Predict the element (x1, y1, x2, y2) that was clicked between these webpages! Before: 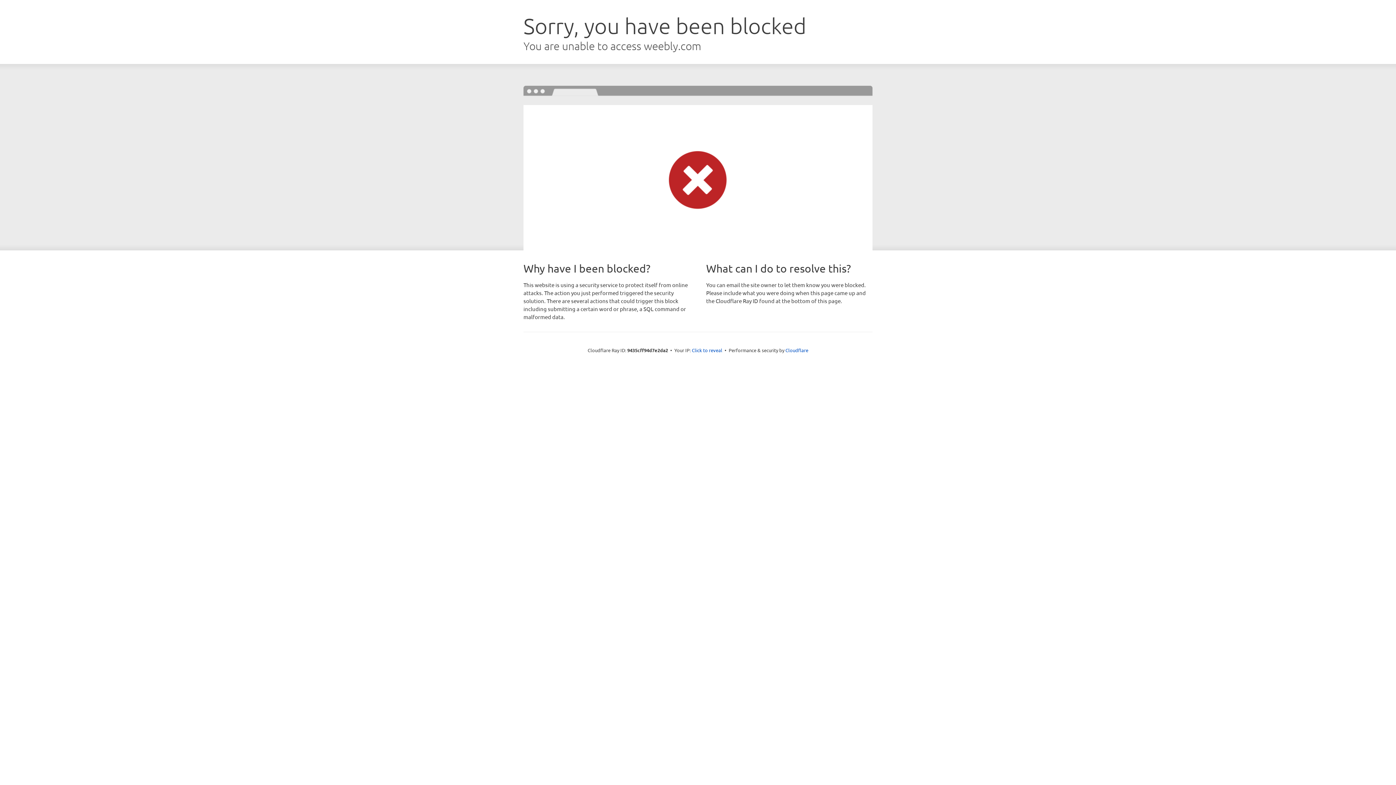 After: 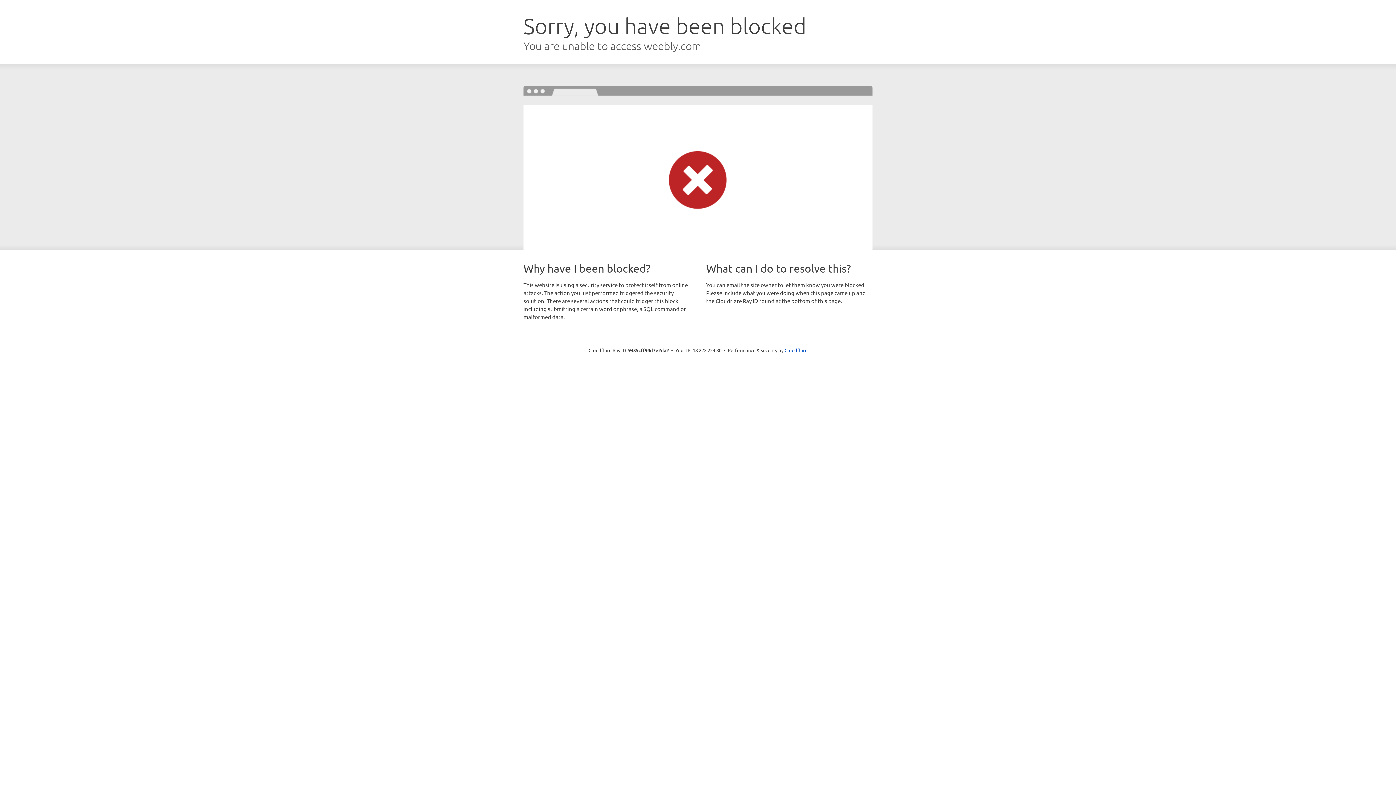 Action: label: Click to reveal bbox: (692, 346, 722, 353)